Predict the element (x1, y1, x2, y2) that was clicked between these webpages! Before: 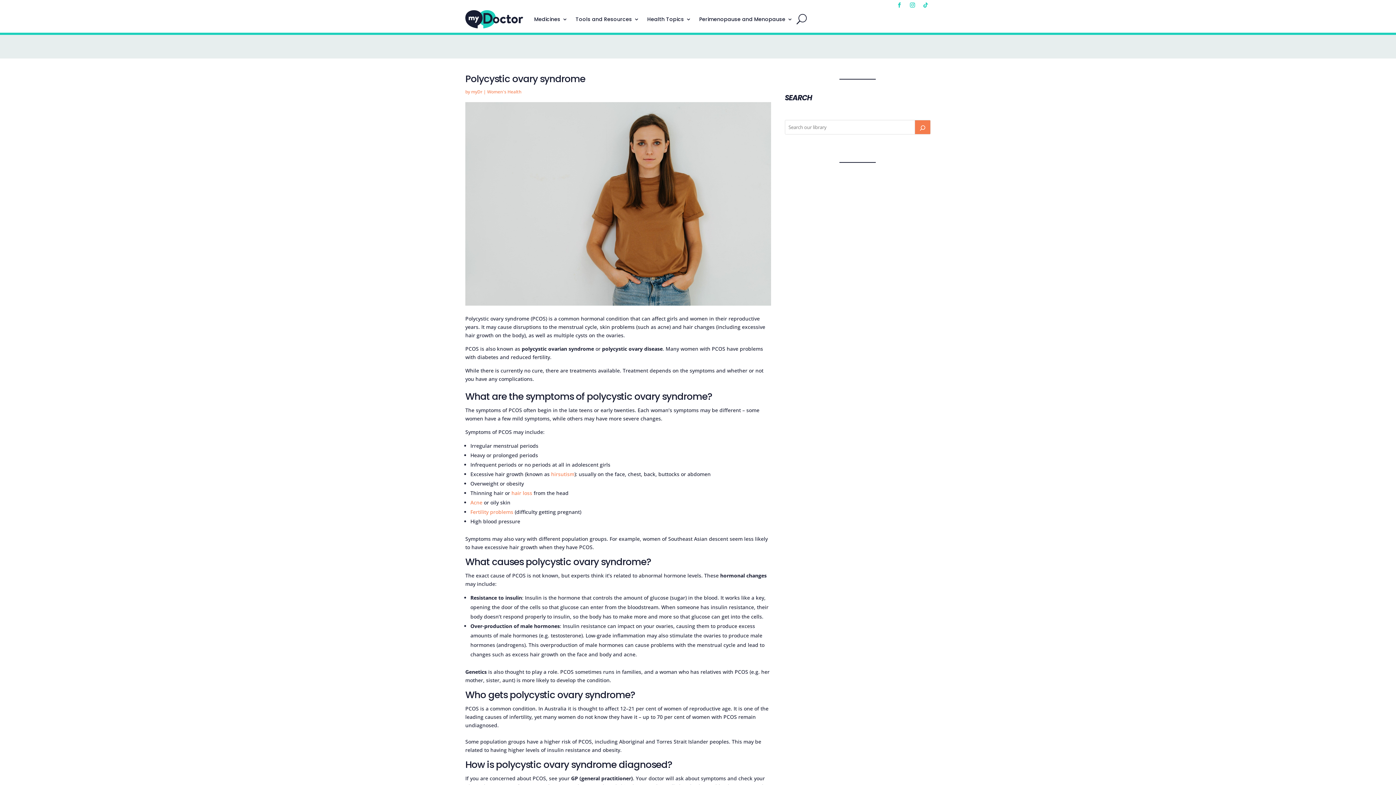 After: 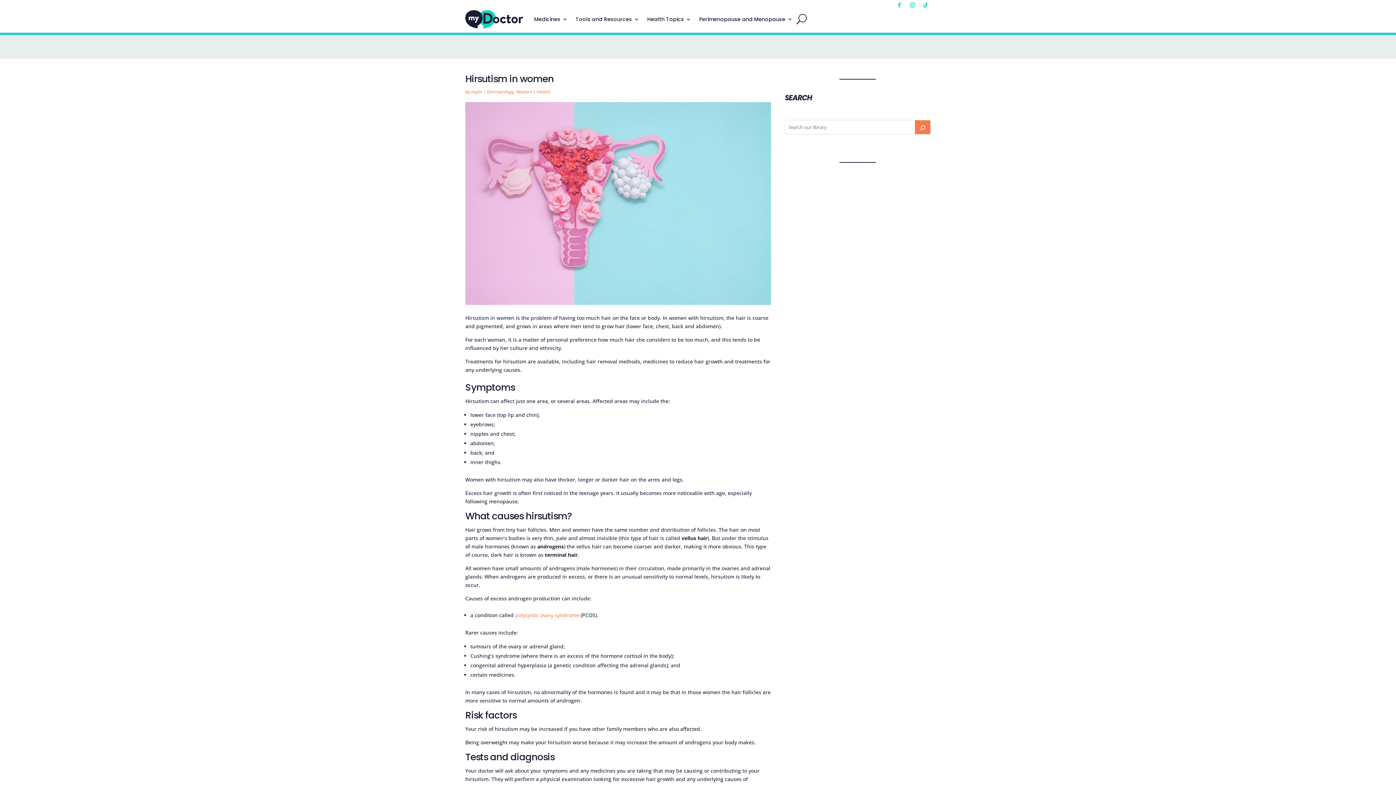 Action: label: hirsutism bbox: (551, 471, 574, 477)